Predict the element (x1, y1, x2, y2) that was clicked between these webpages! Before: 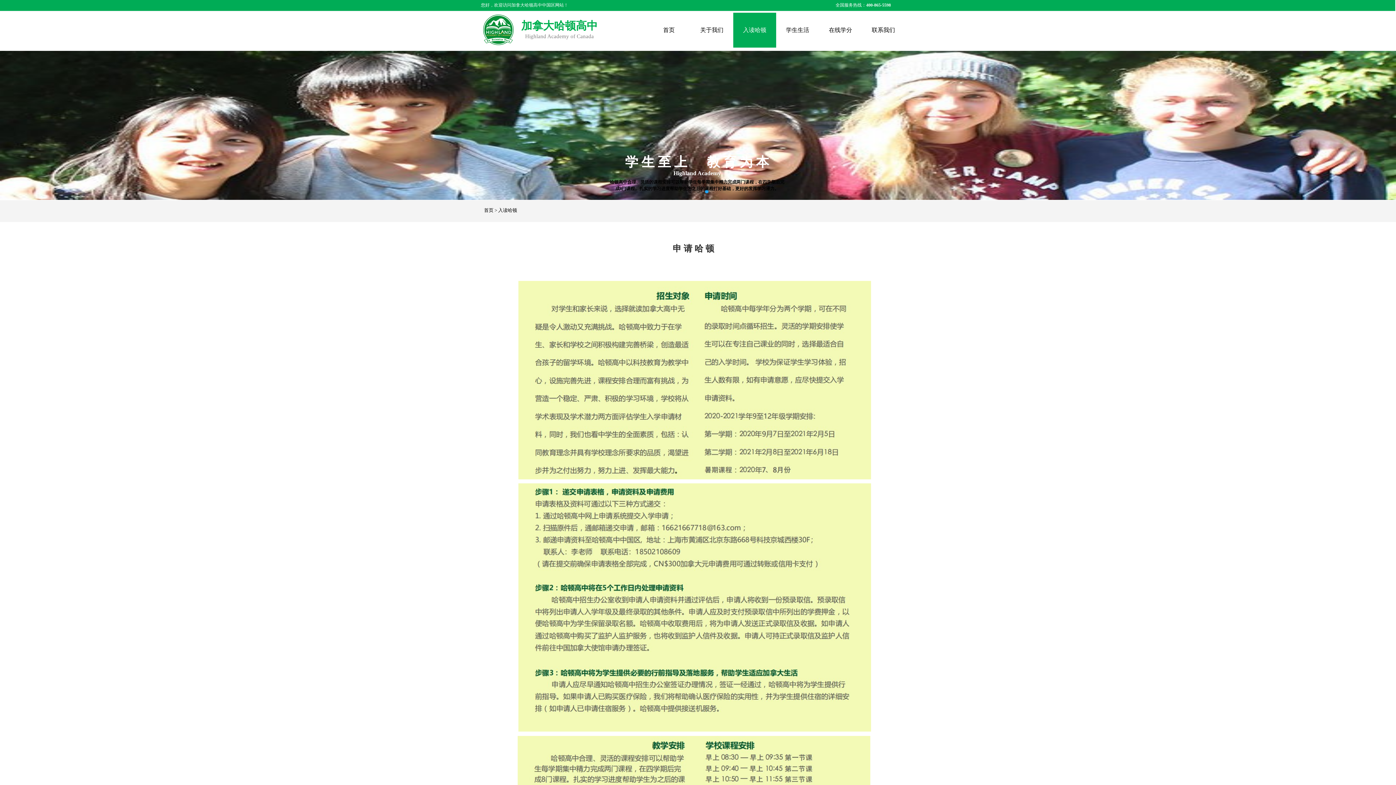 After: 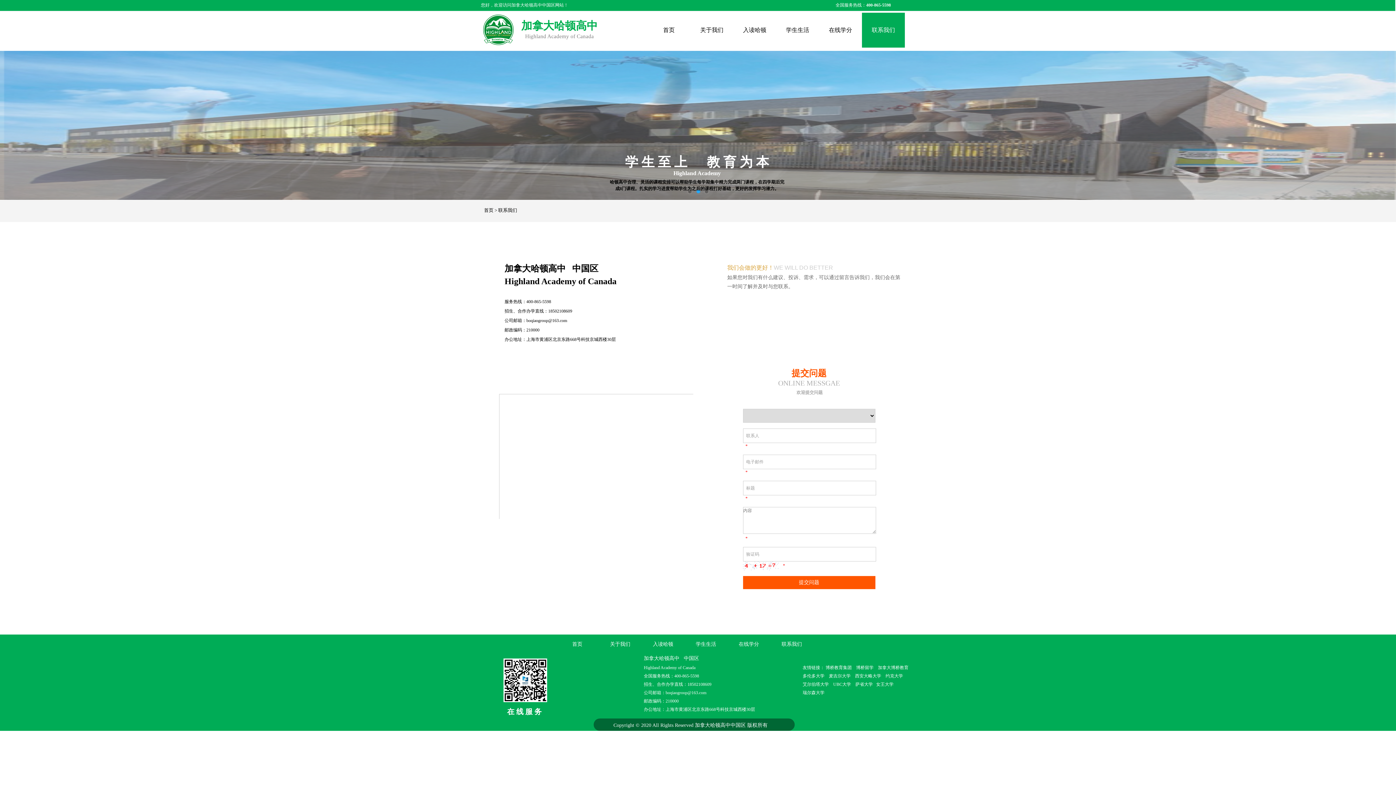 Action: bbox: (872, 27, 895, 62) label: 联系我们